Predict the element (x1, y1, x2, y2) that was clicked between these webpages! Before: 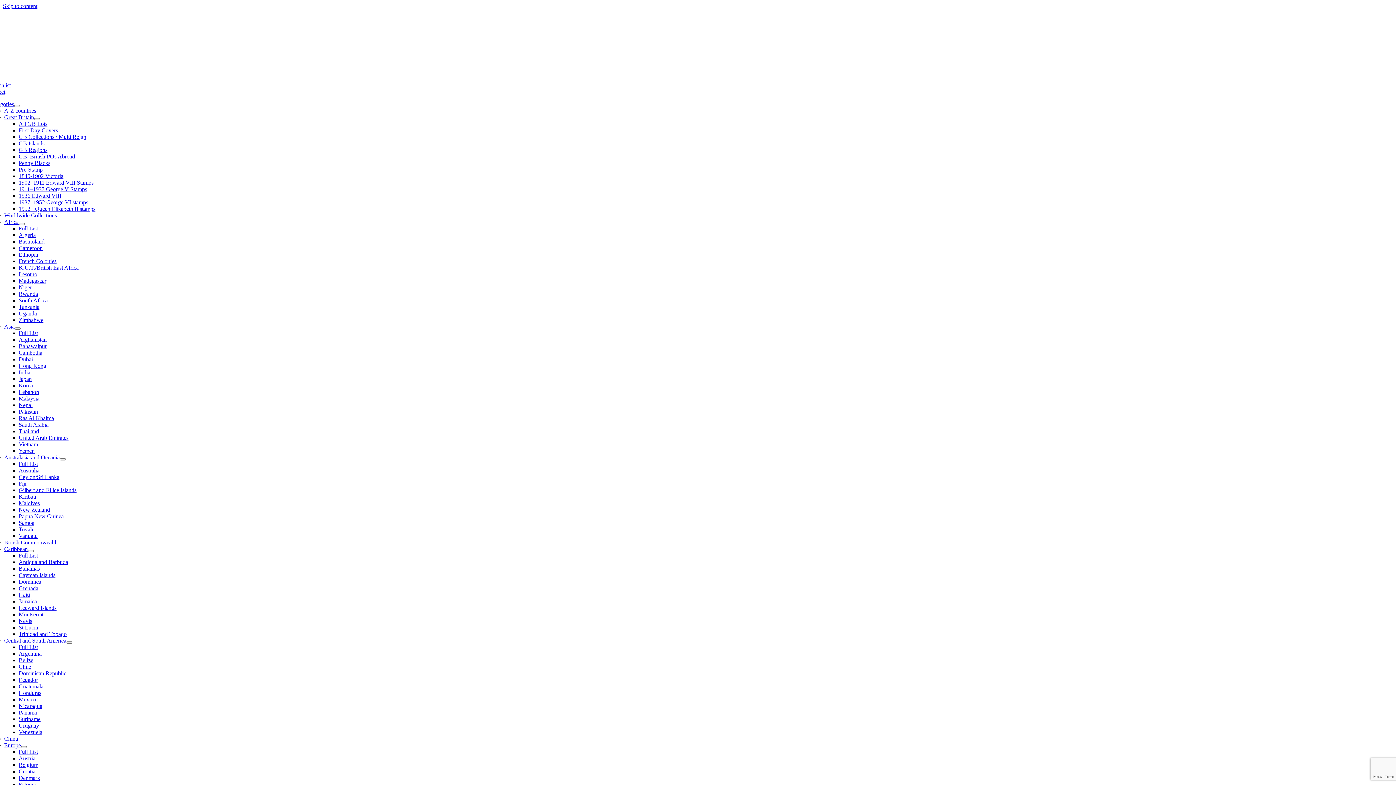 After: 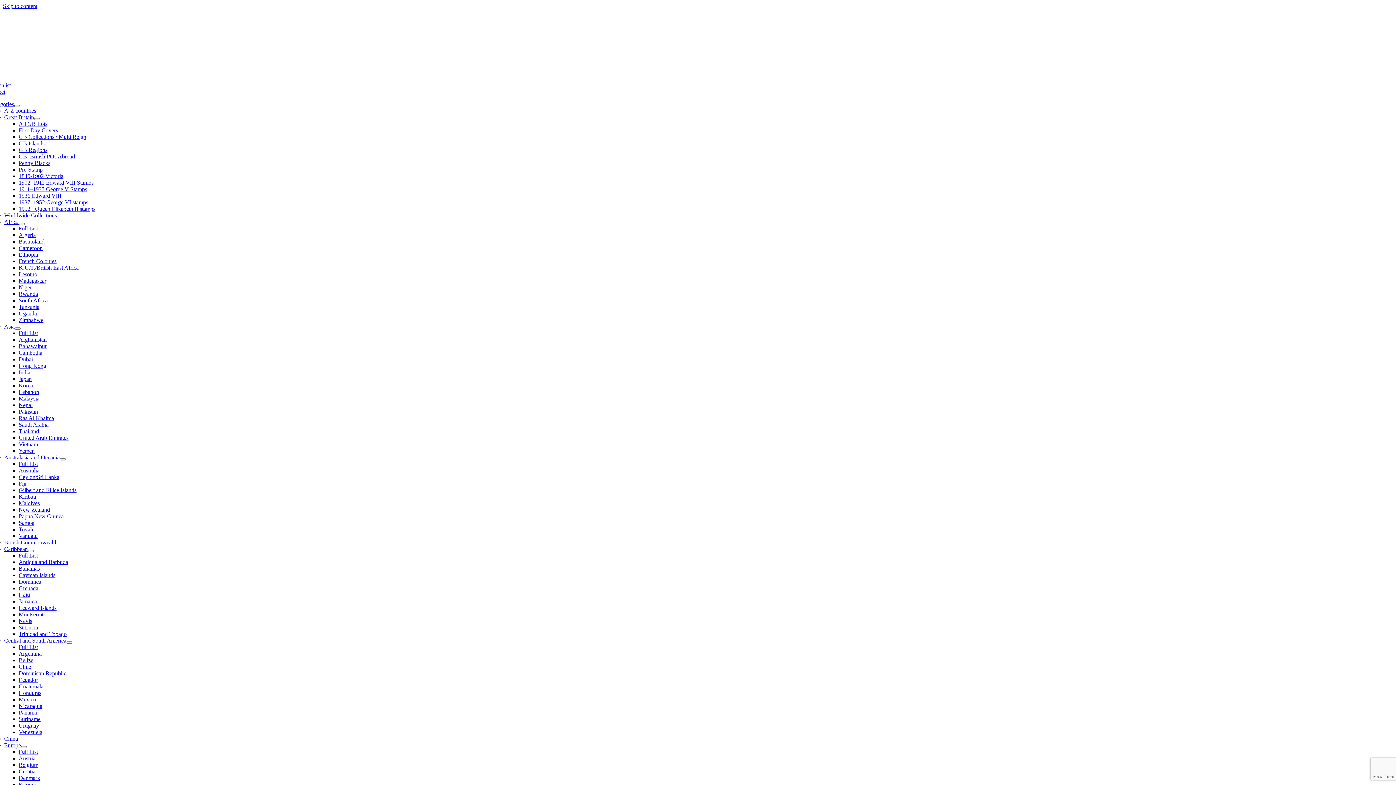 Action: bbox: (14, 105, 19, 107) label: Open submenu of Categories